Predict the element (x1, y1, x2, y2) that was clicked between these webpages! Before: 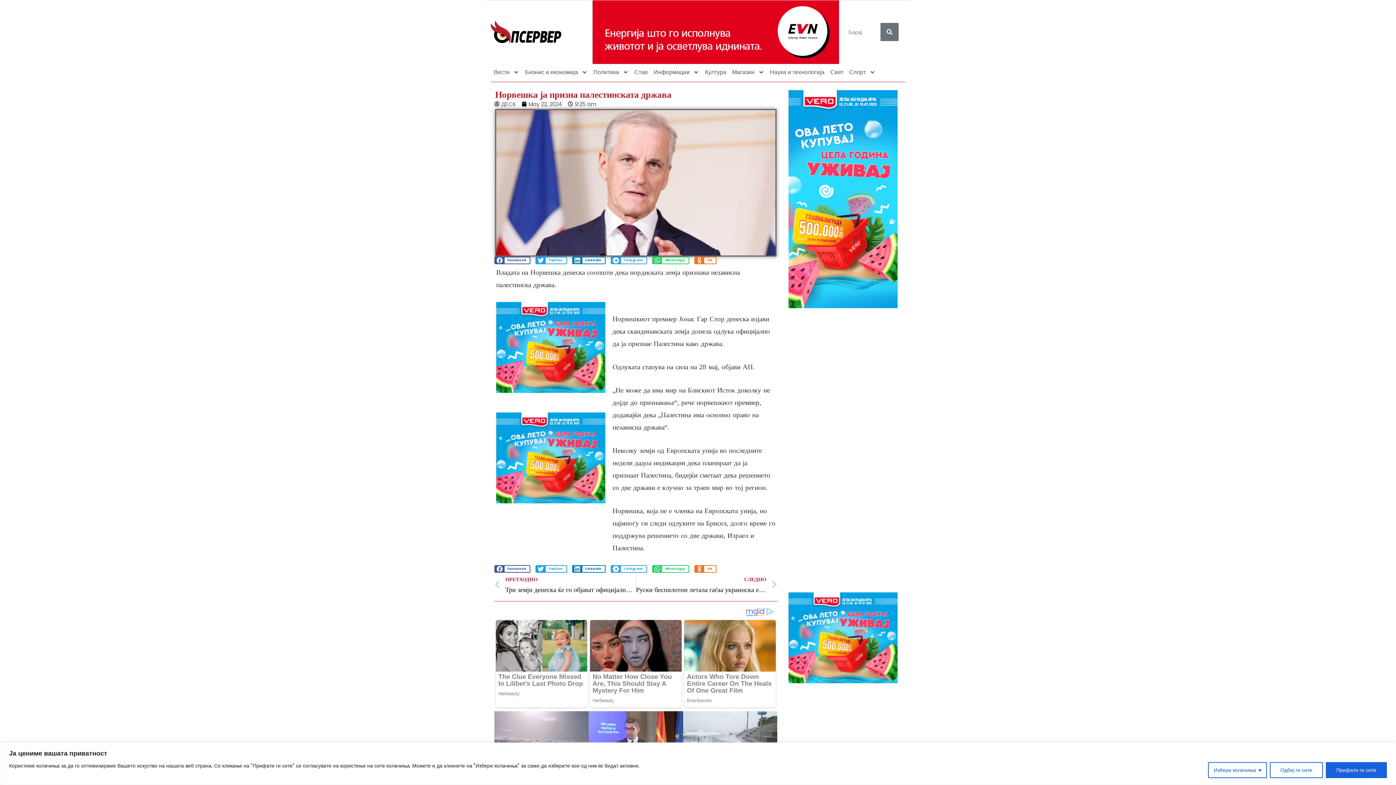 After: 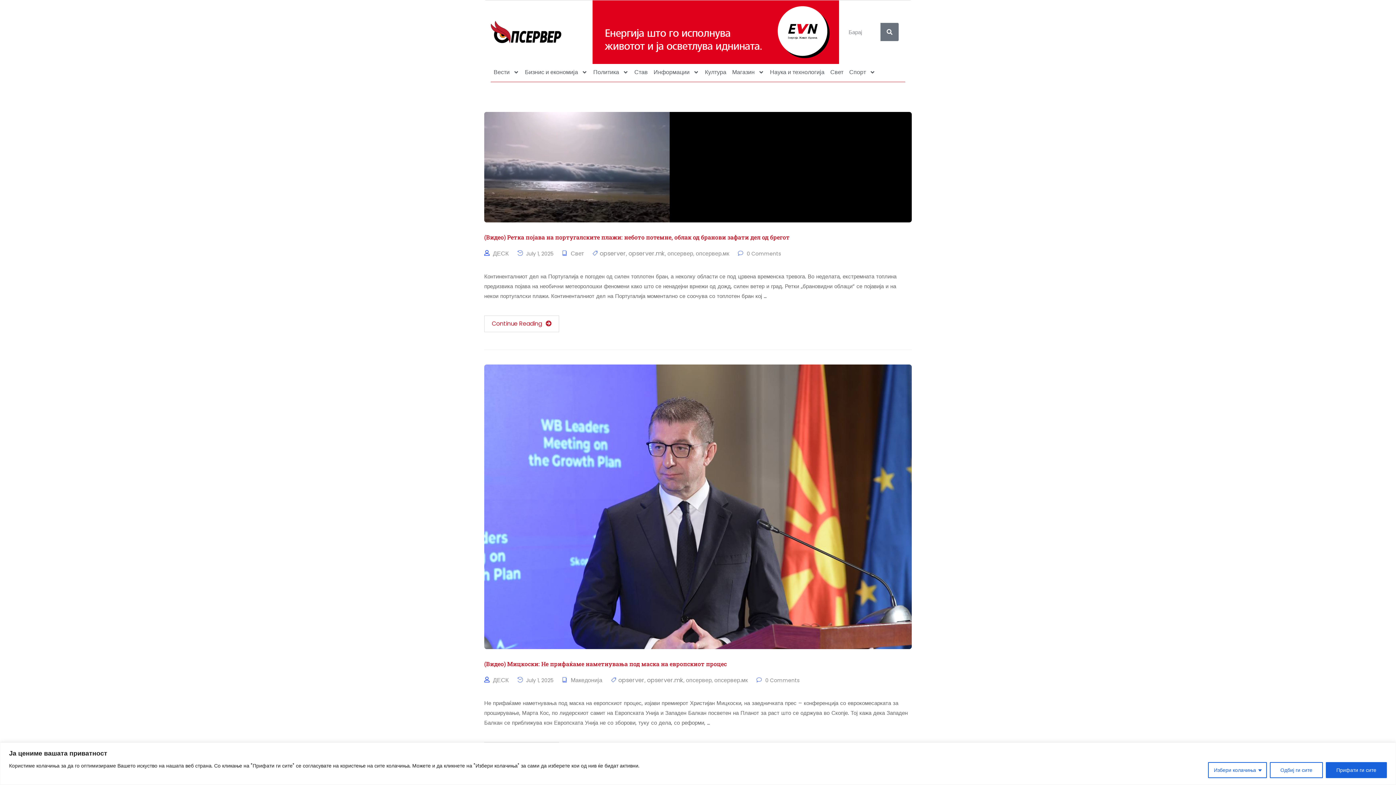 Action: bbox: (494, 99, 516, 108) label: ДЕСК